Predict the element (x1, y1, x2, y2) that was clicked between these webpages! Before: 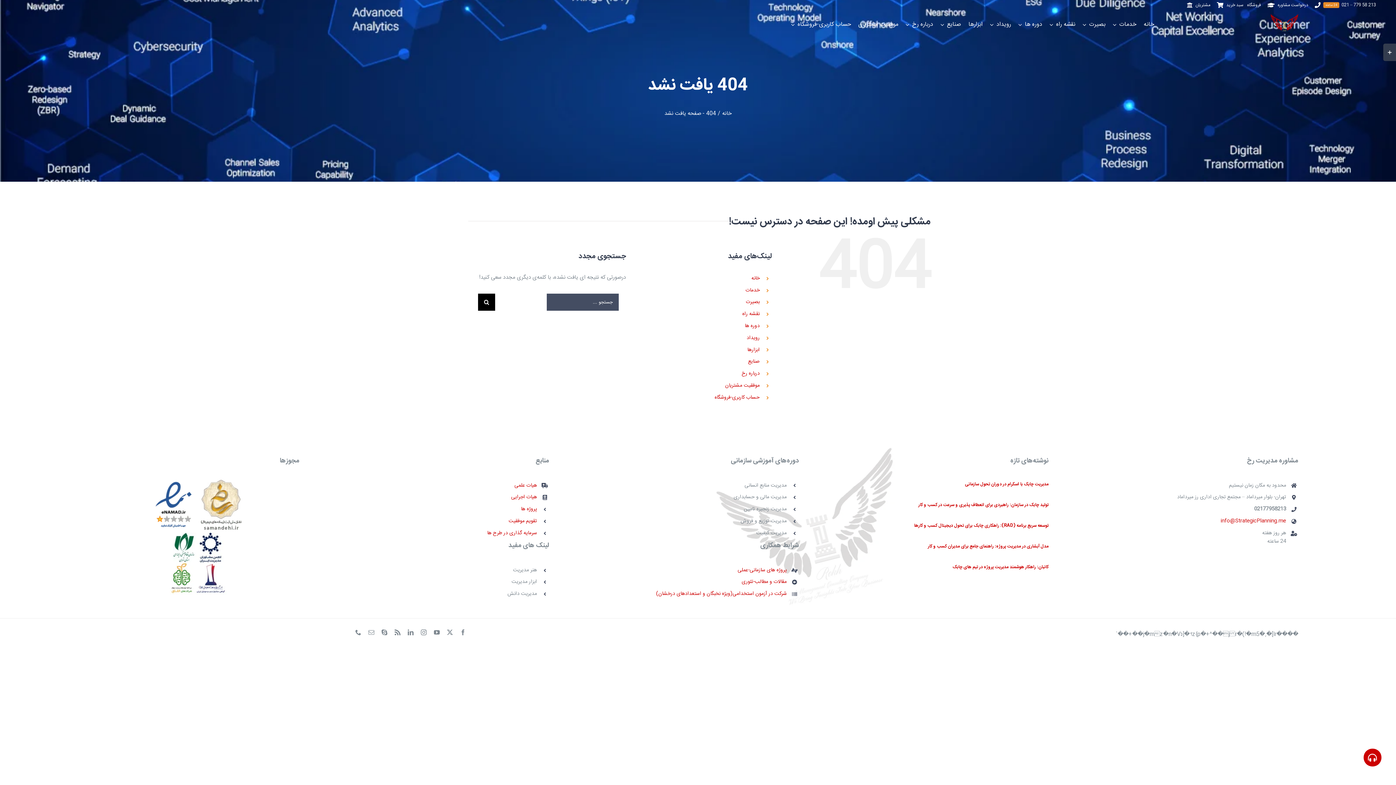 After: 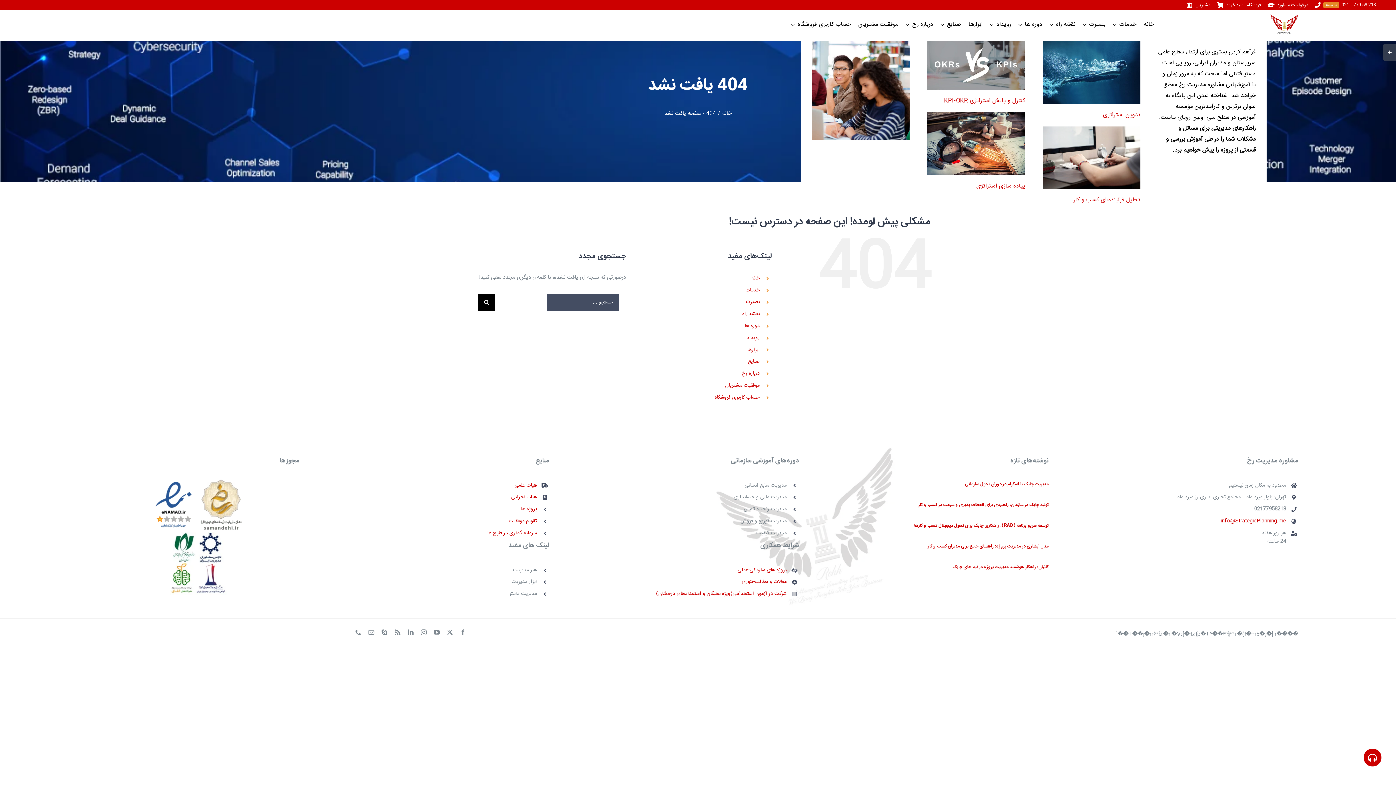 Action: label: دوره ها bbox: (1018, 13, 1049, 37)